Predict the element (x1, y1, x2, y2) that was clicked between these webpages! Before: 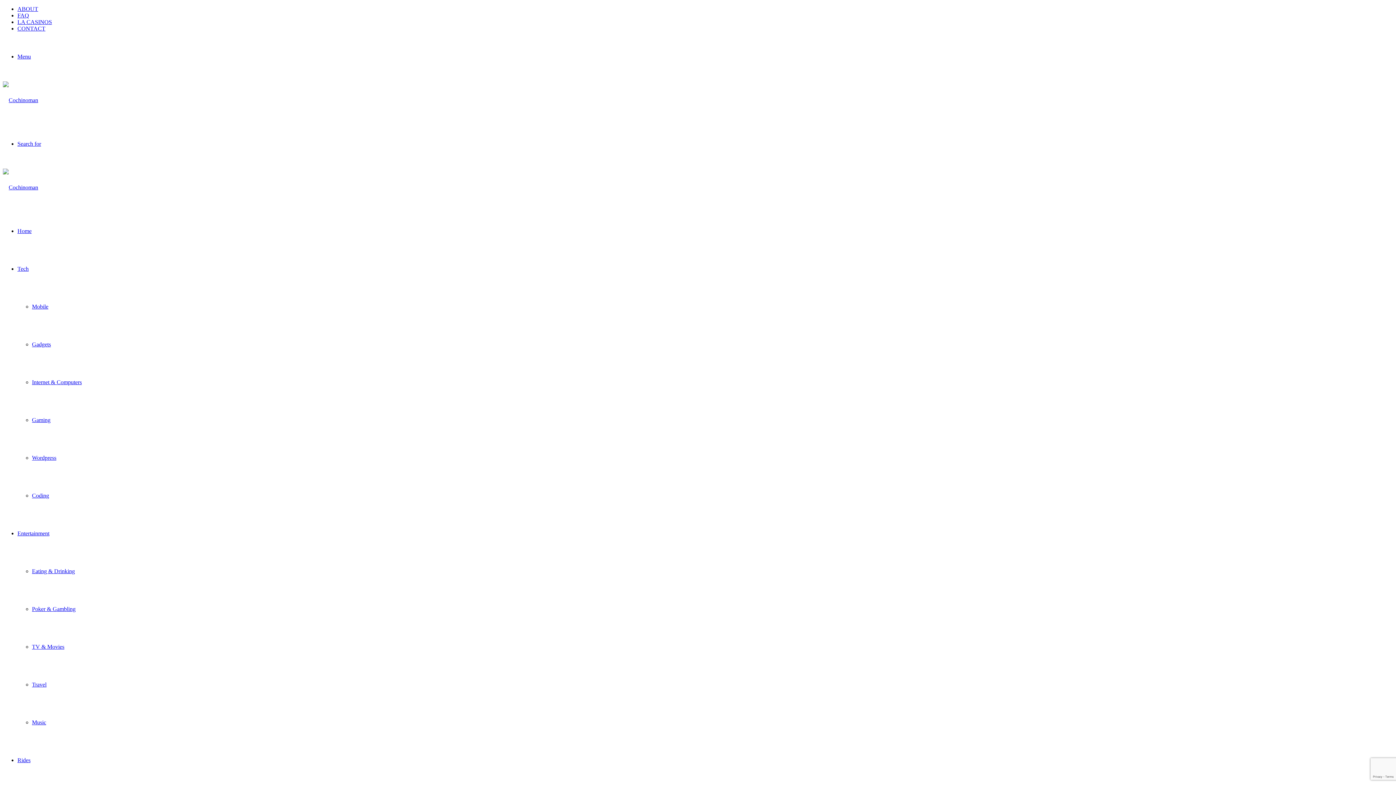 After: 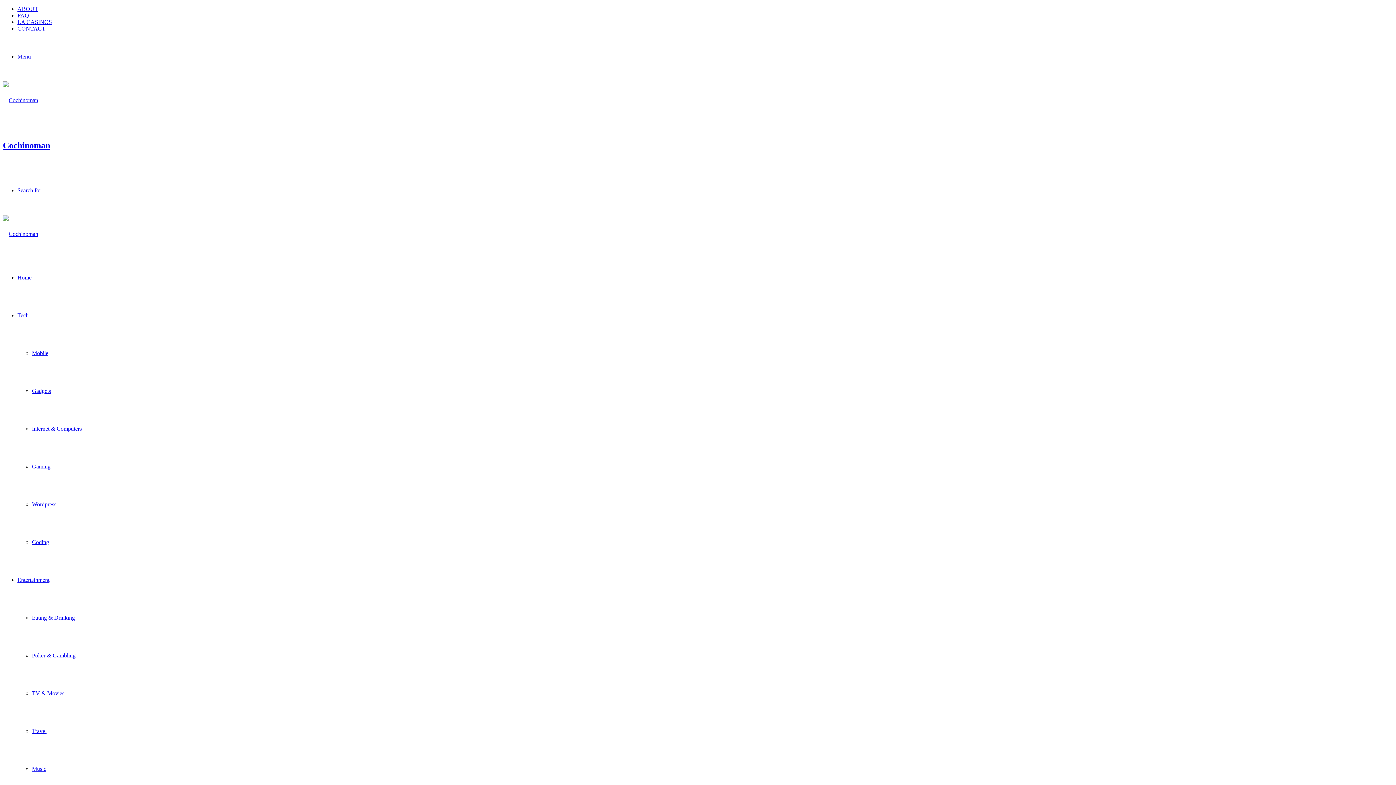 Action: bbox: (17, 228, 31, 234) label: Home